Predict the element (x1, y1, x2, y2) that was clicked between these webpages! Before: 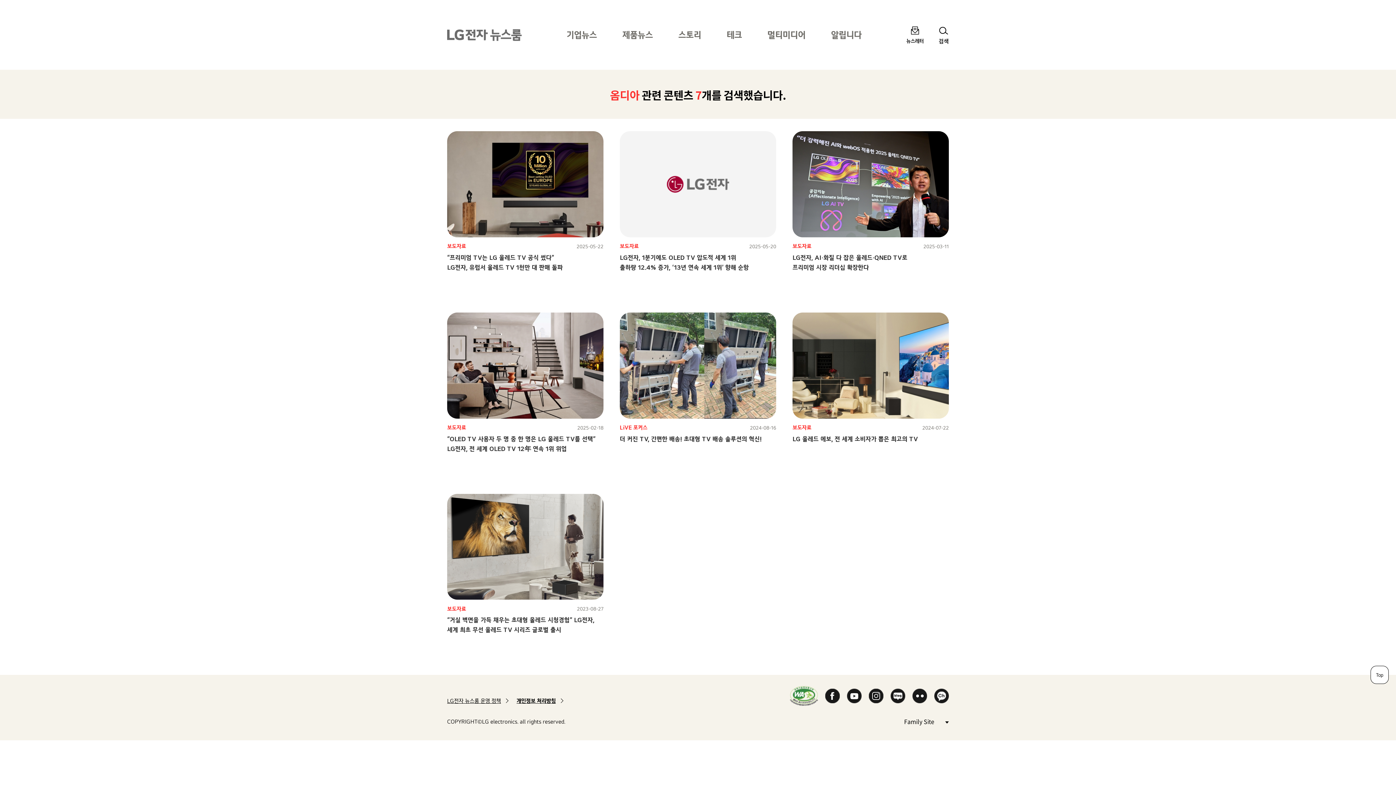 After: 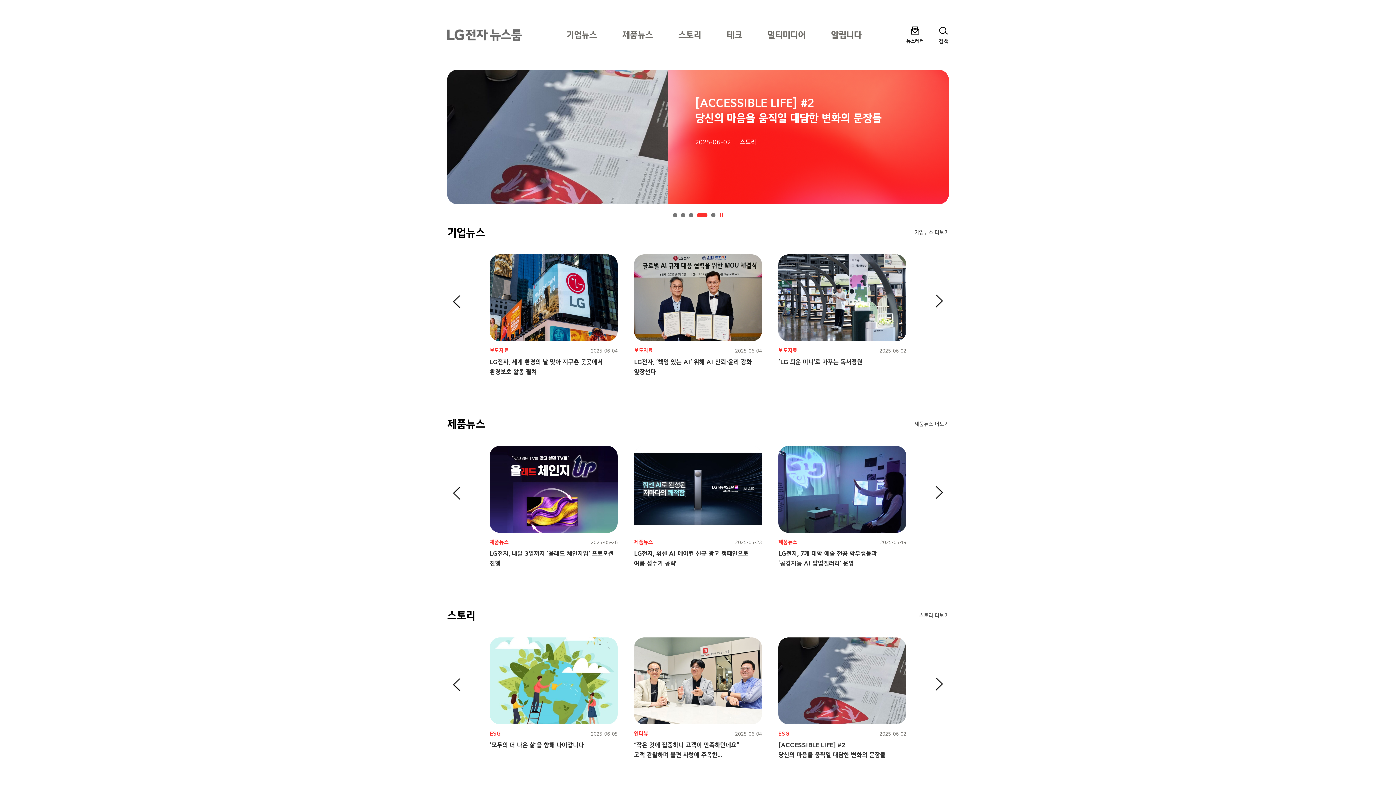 Action: bbox: (447, 19, 521, 50)